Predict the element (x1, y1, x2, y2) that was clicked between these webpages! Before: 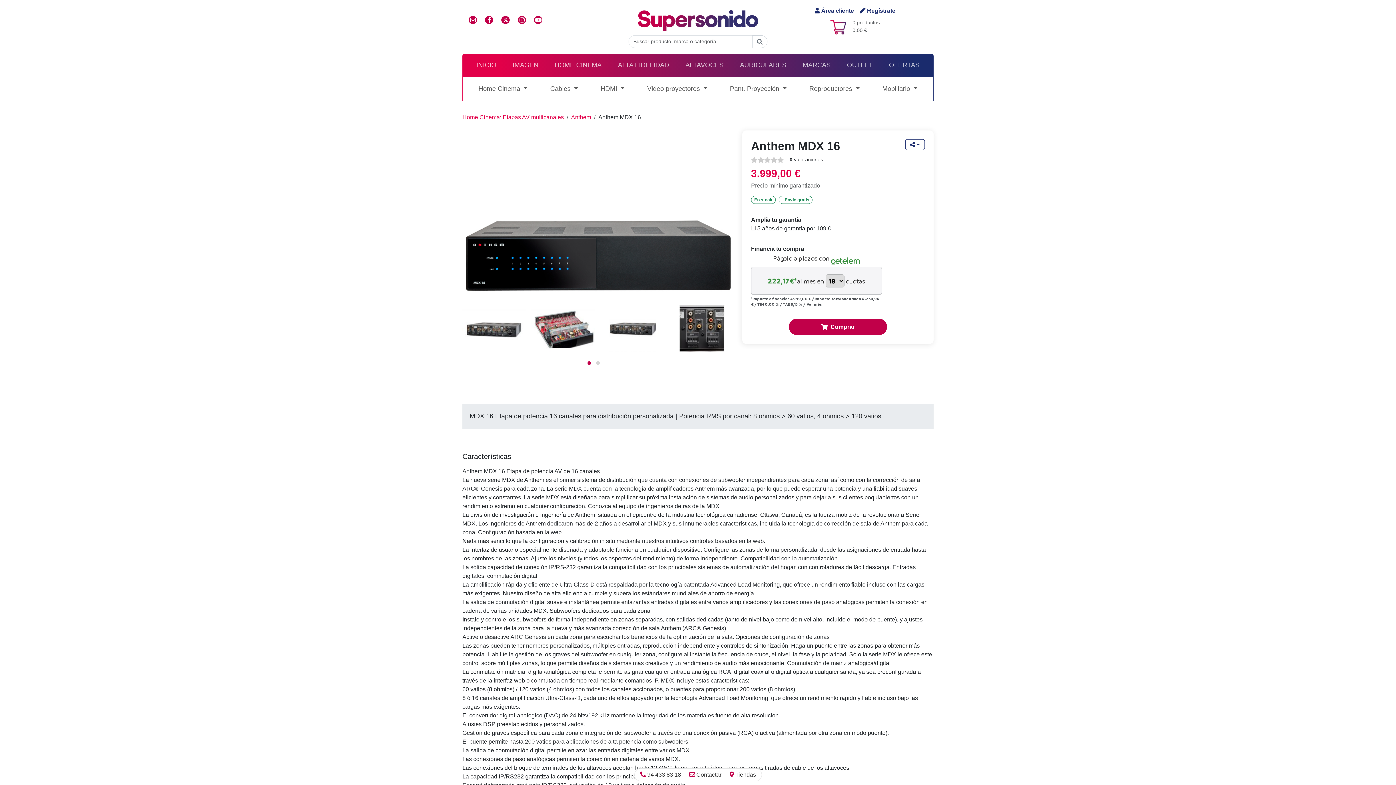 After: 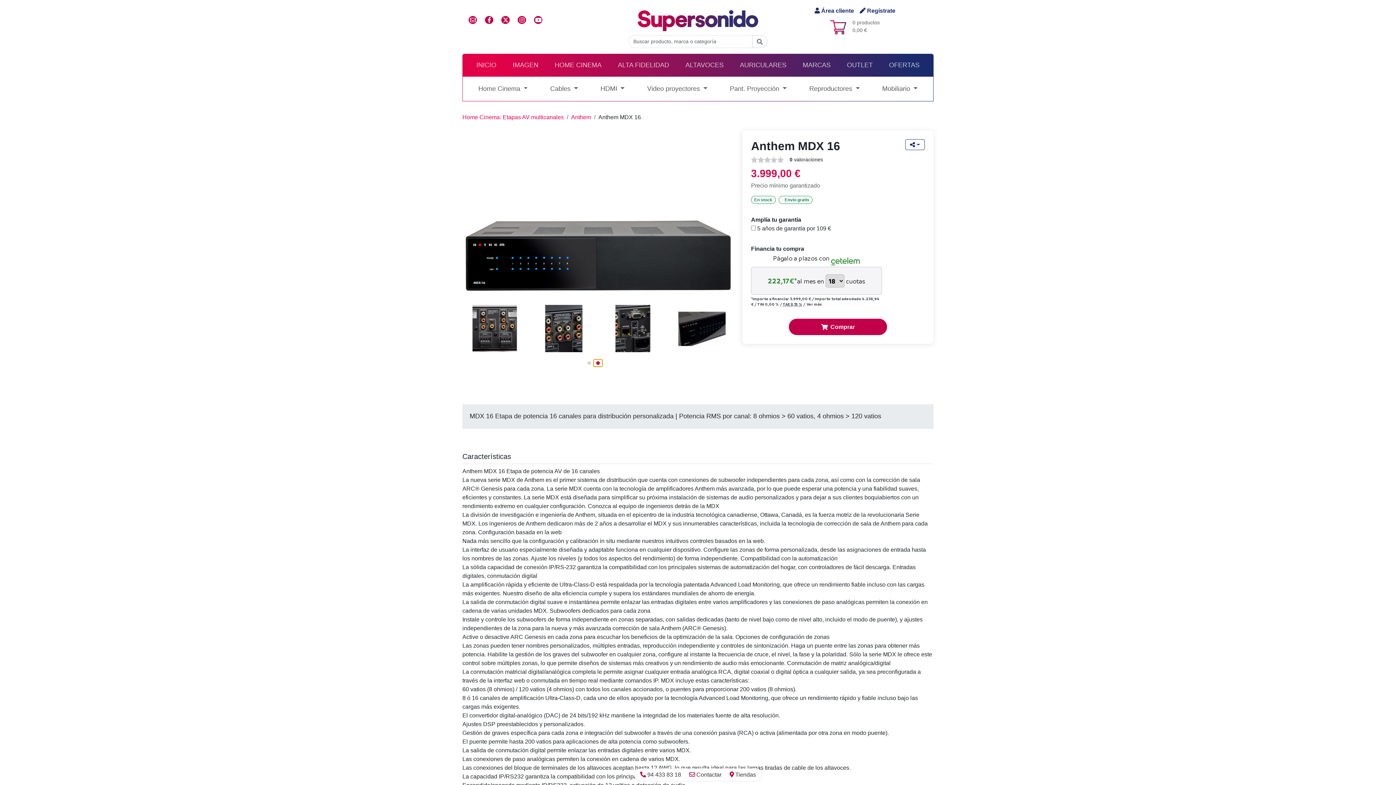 Action: bbox: (593, 359, 602, 366)